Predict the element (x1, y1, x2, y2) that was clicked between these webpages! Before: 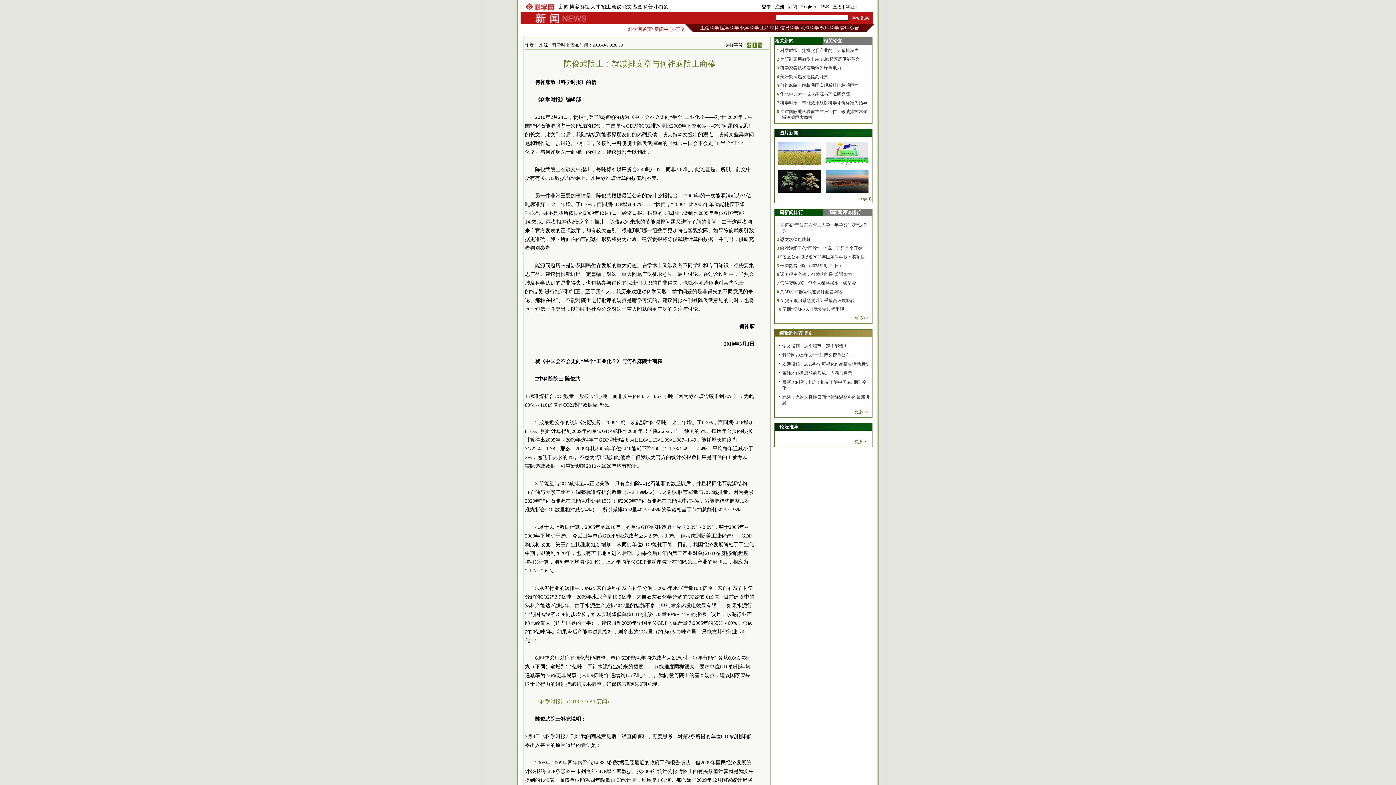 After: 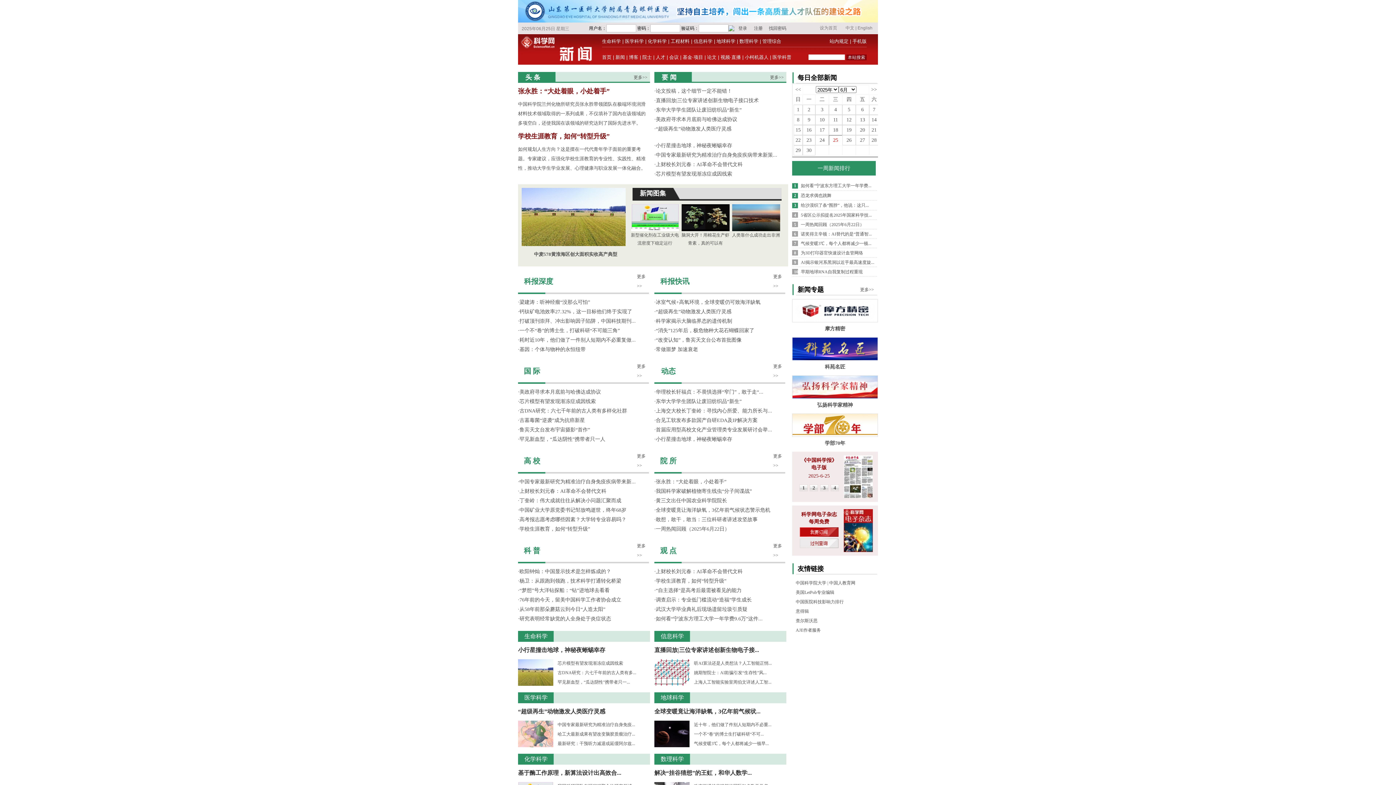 Action: bbox: (535, 19, 586, 24)